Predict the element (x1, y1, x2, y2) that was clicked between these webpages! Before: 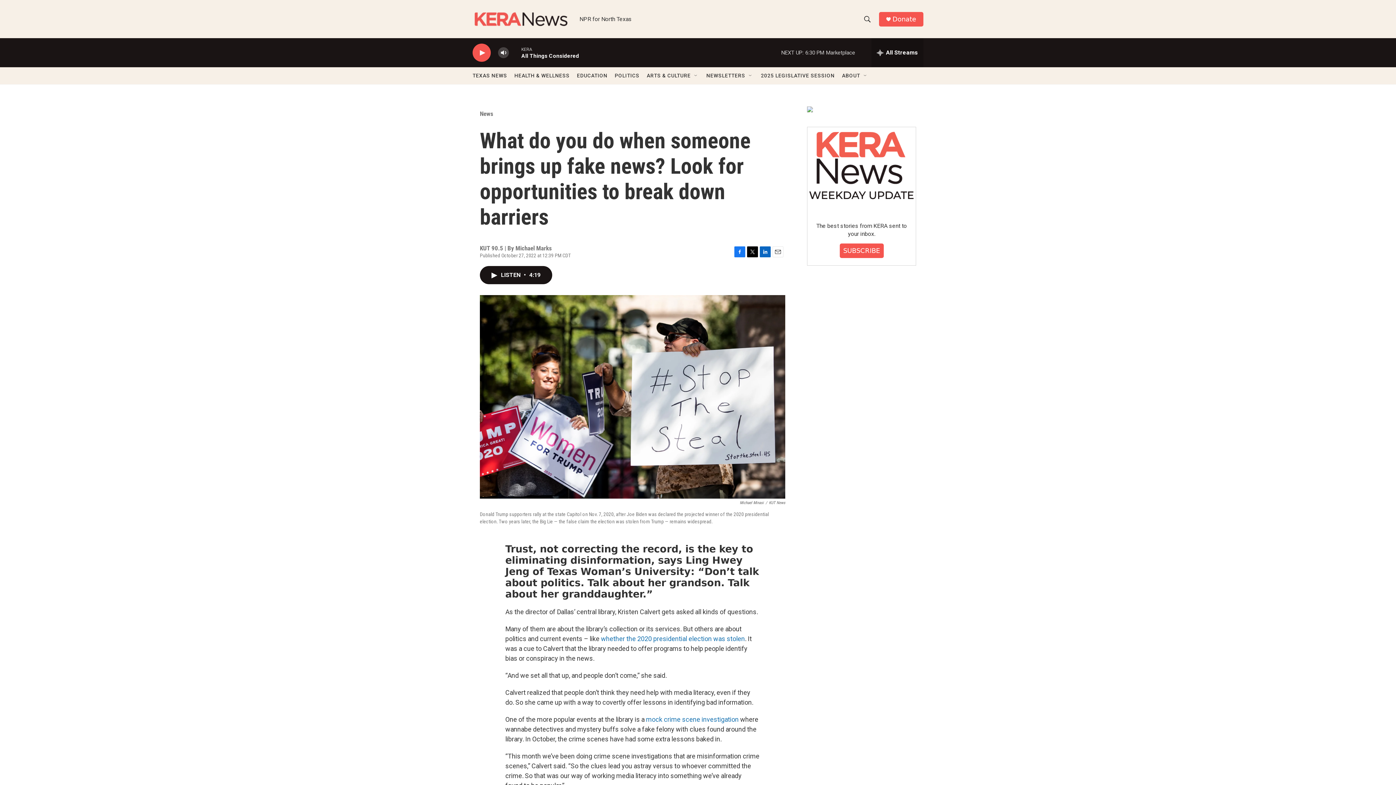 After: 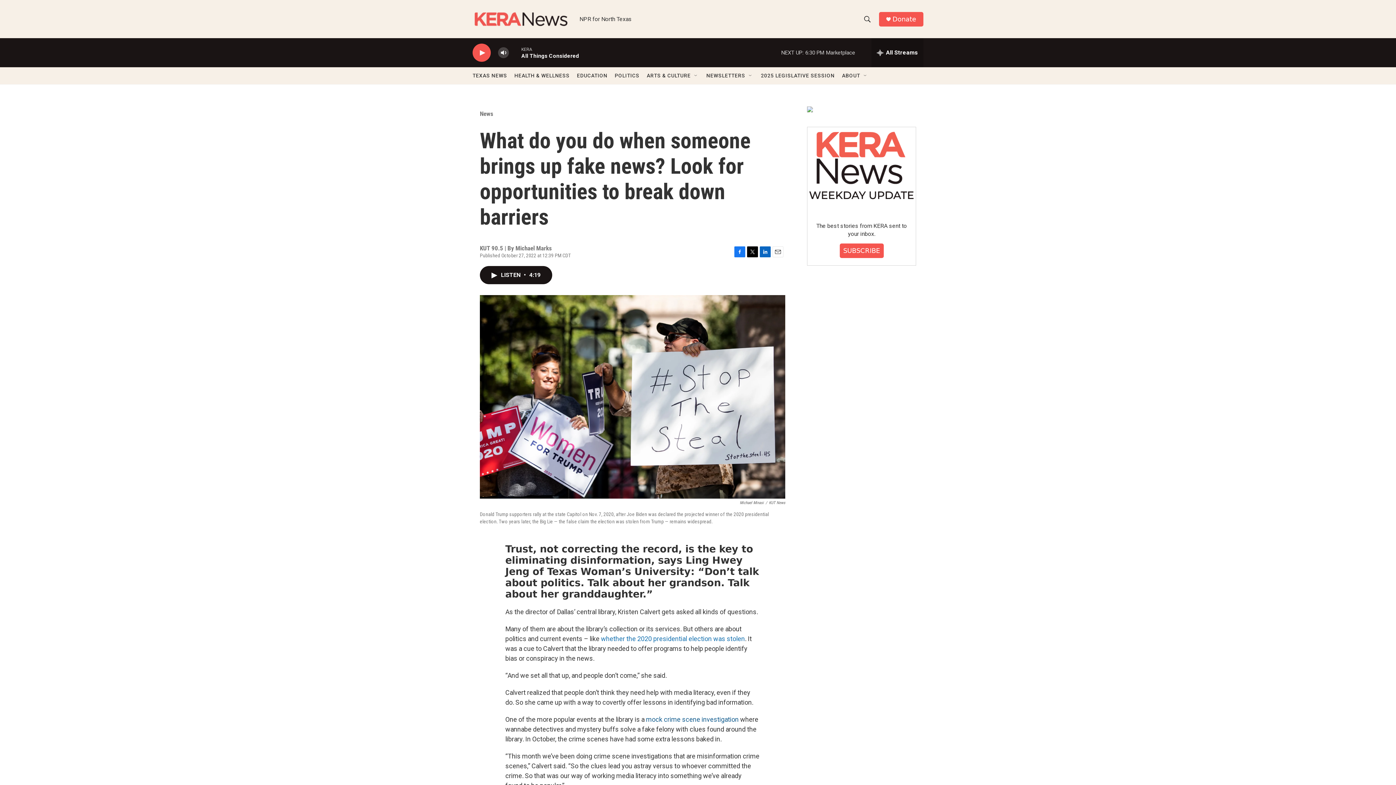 Action: label: mock crime scene investigation bbox: (646, 716, 738, 723)